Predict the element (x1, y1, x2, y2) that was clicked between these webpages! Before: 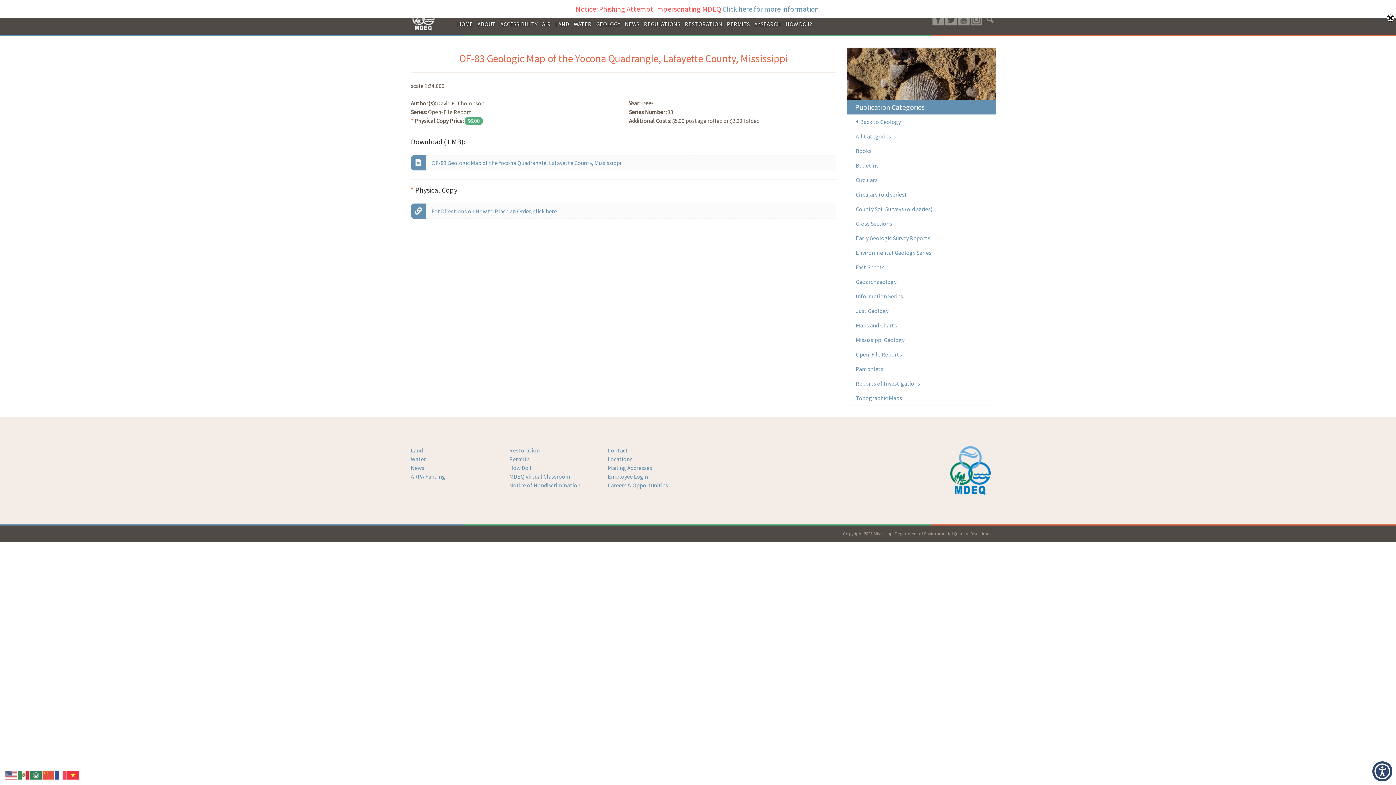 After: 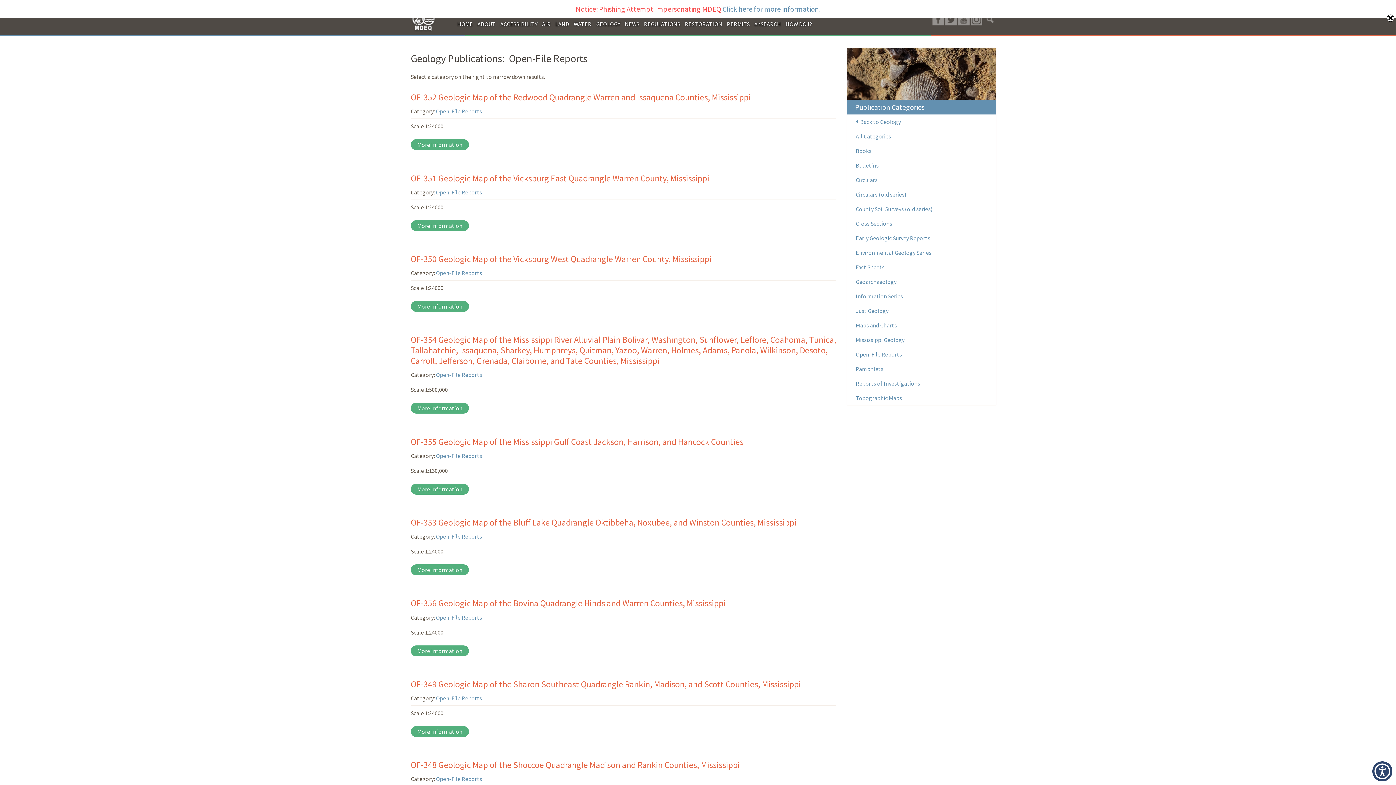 Action: label: Open-File Reports bbox: (847, 347, 996, 361)